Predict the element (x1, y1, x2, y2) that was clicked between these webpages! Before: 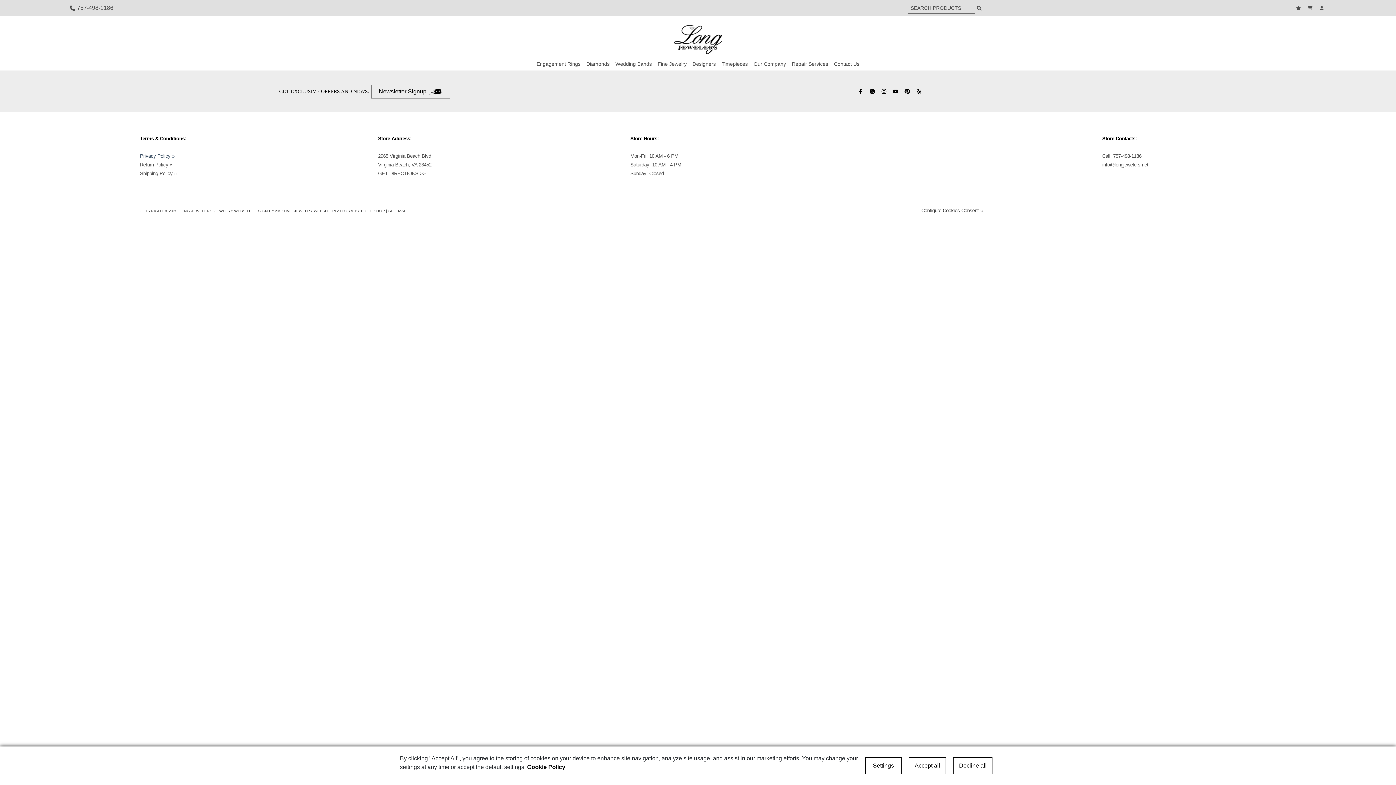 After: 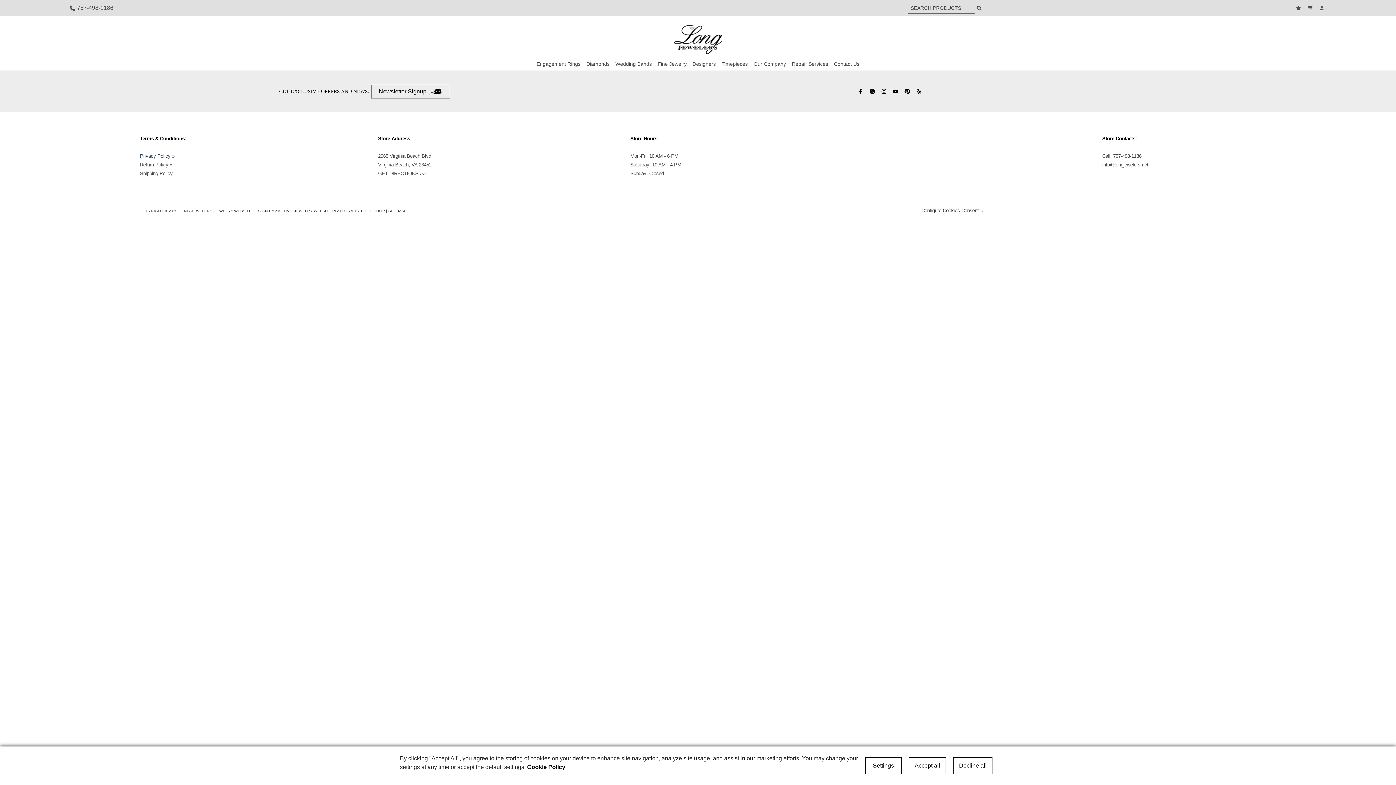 Action: bbox: (378, 170, 425, 176) label: GET DIRECTIONS >>